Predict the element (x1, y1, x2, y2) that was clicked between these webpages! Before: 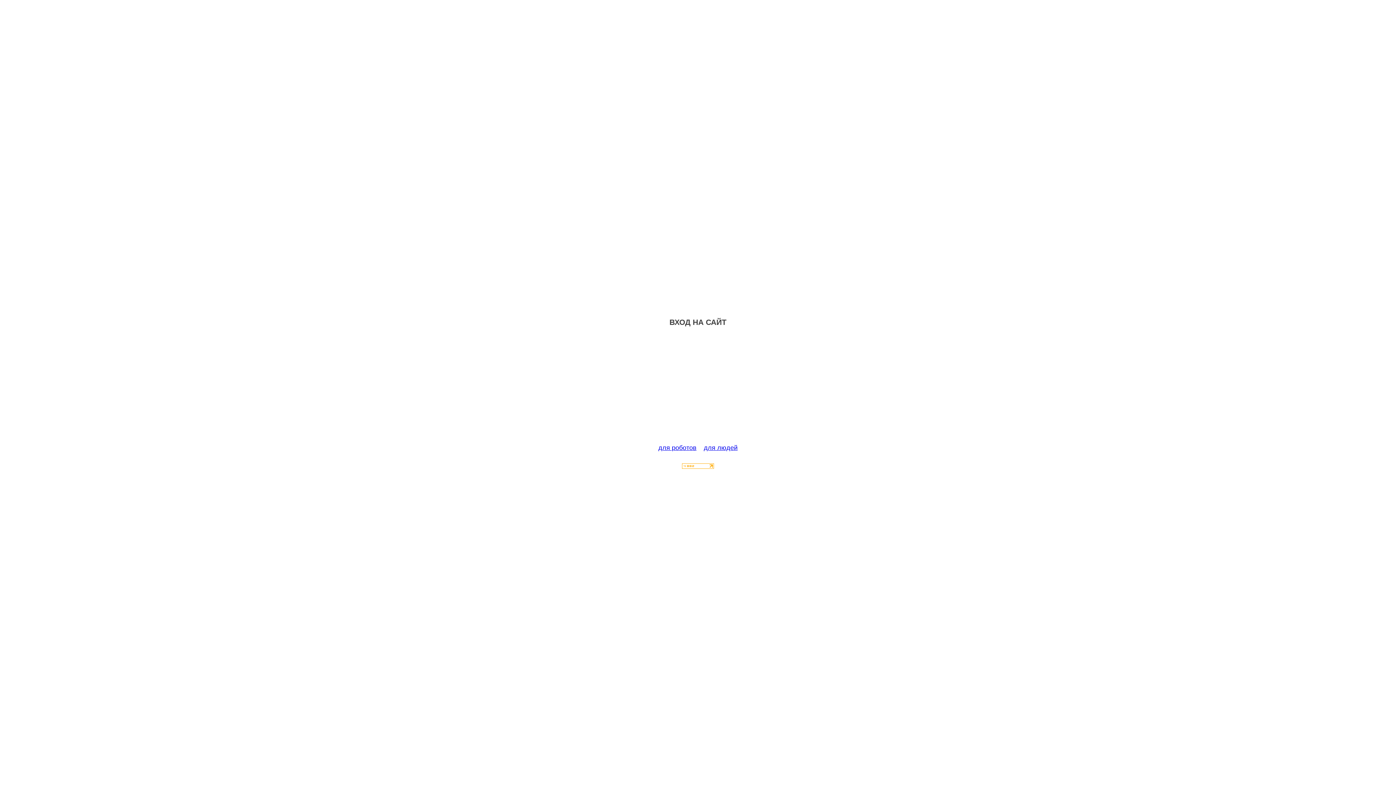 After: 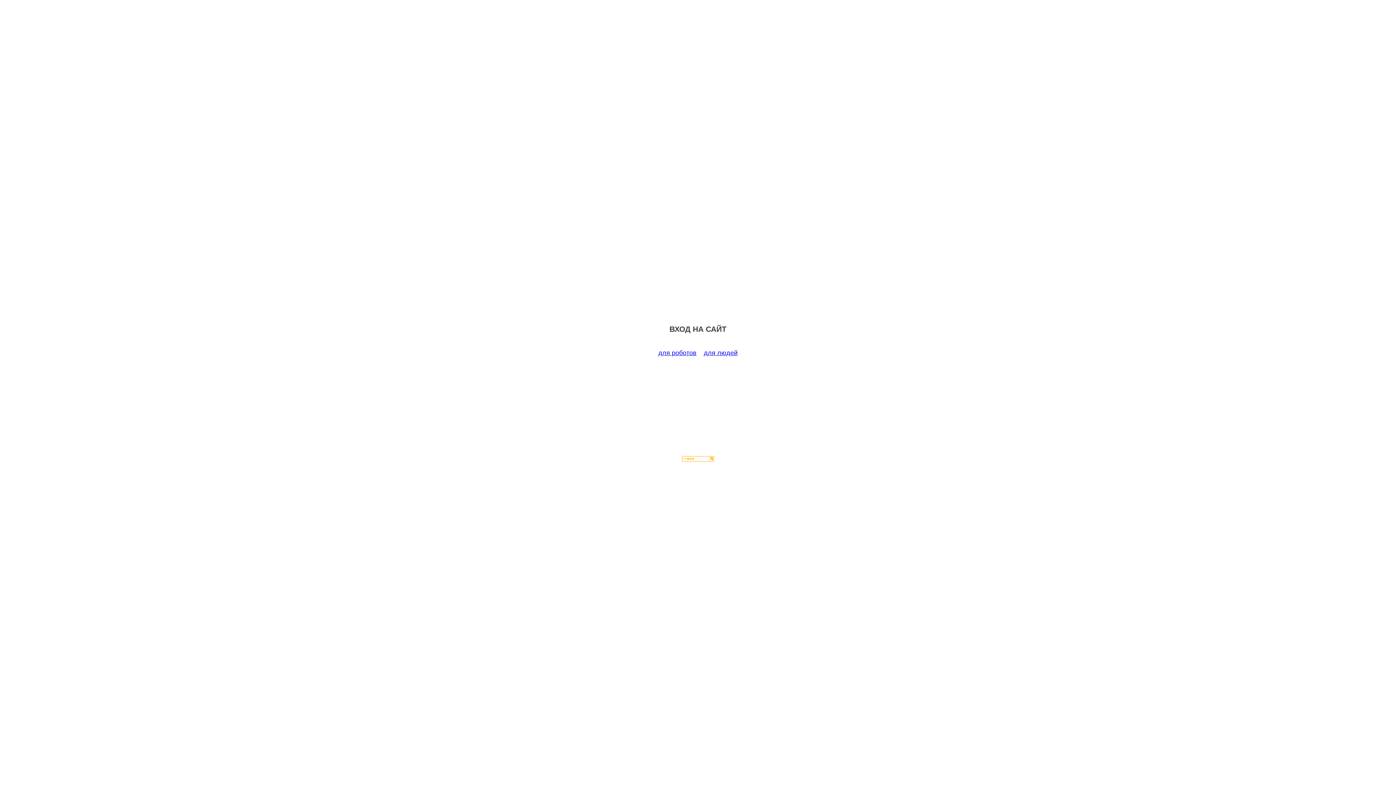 Action: bbox: (658, 444, 696, 451) label: для роботов